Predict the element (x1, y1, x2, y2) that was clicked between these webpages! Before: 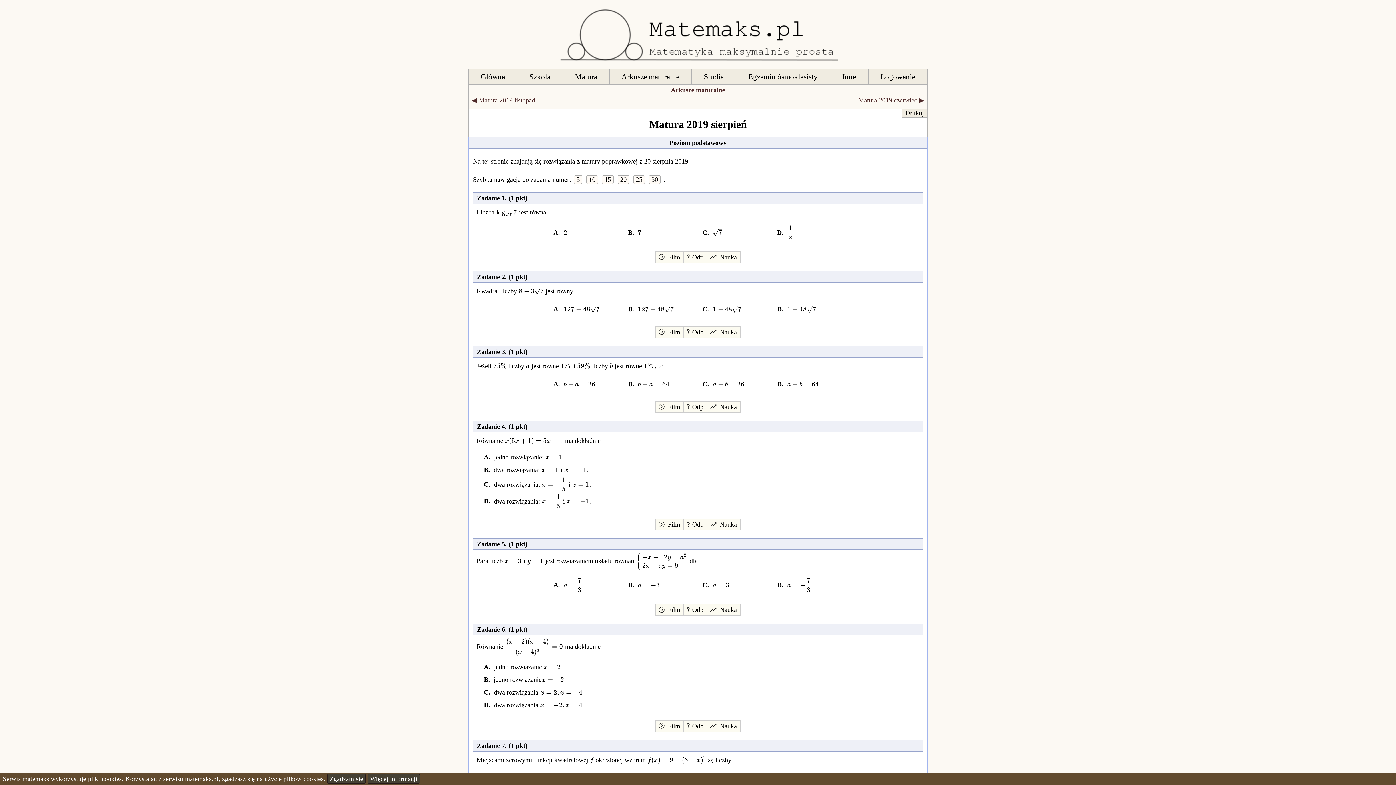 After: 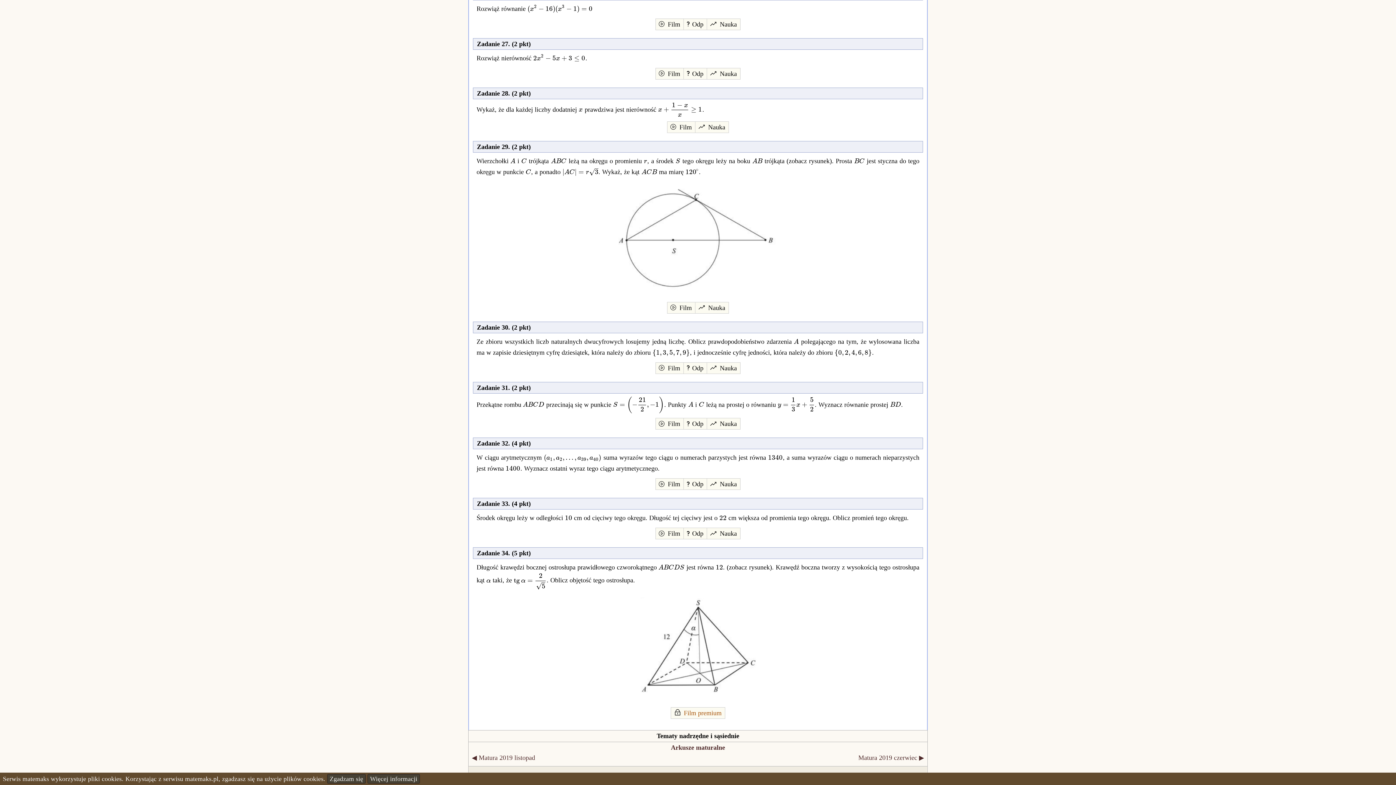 Action: label: 30 bbox: (649, 175, 660, 184)